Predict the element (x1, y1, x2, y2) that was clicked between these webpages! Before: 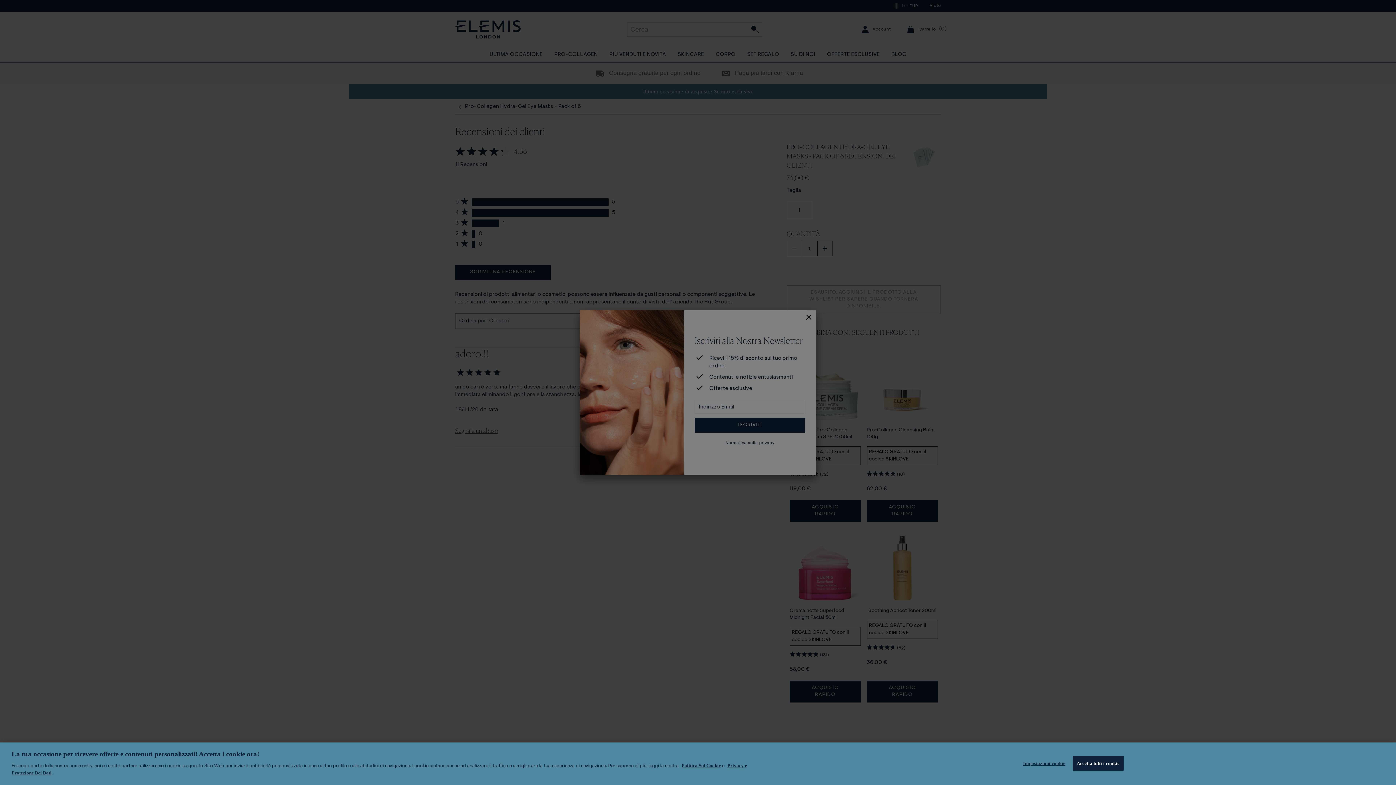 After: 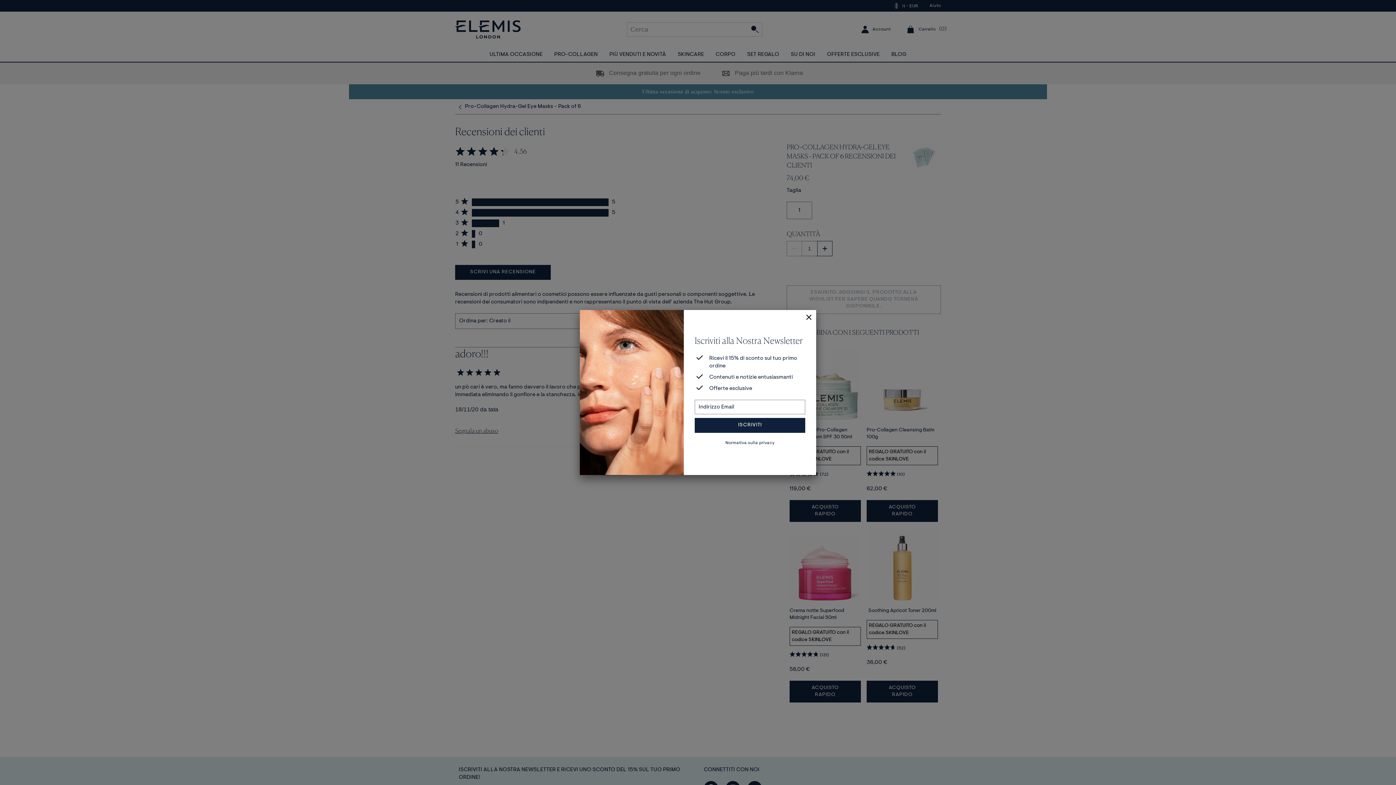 Action: label: Accetta tutti i cookie bbox: (1073, 756, 1123, 771)